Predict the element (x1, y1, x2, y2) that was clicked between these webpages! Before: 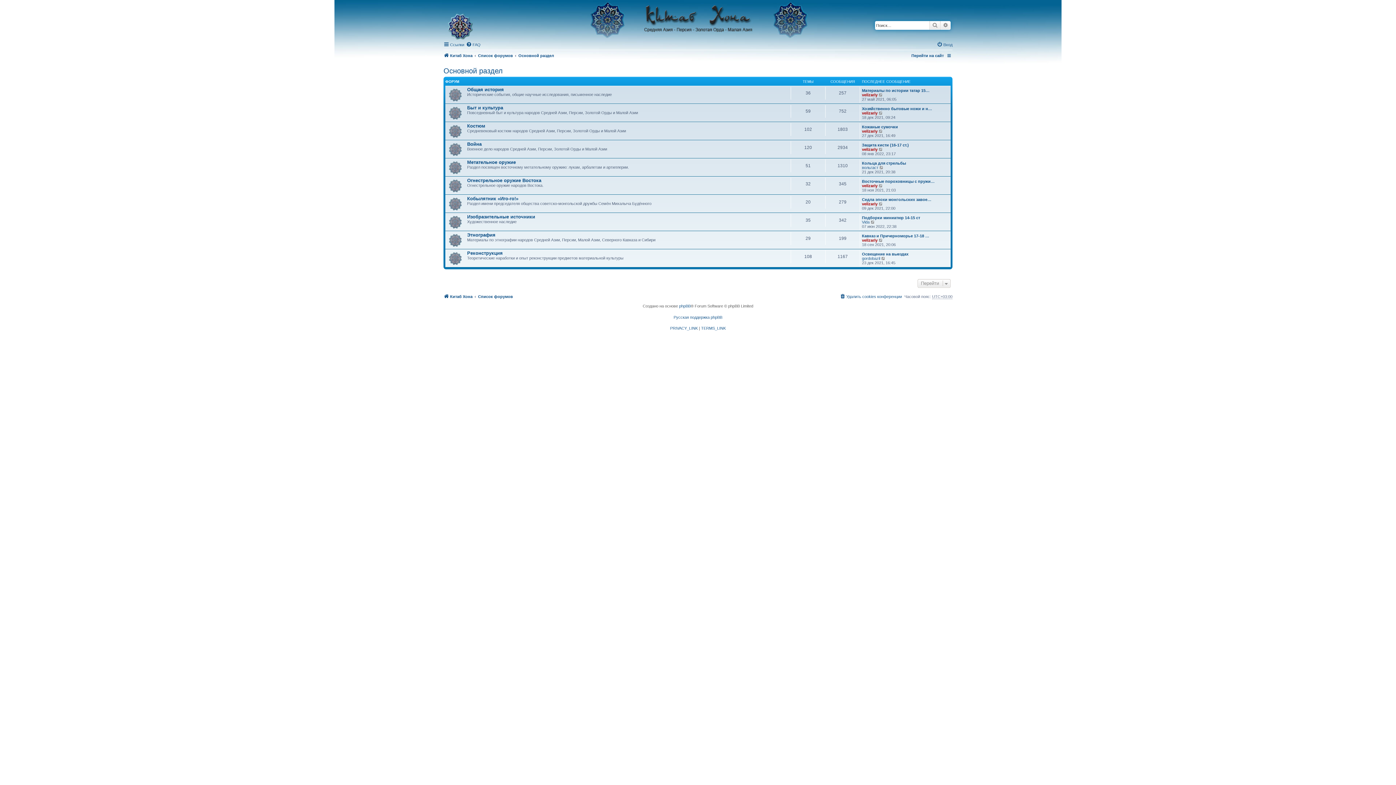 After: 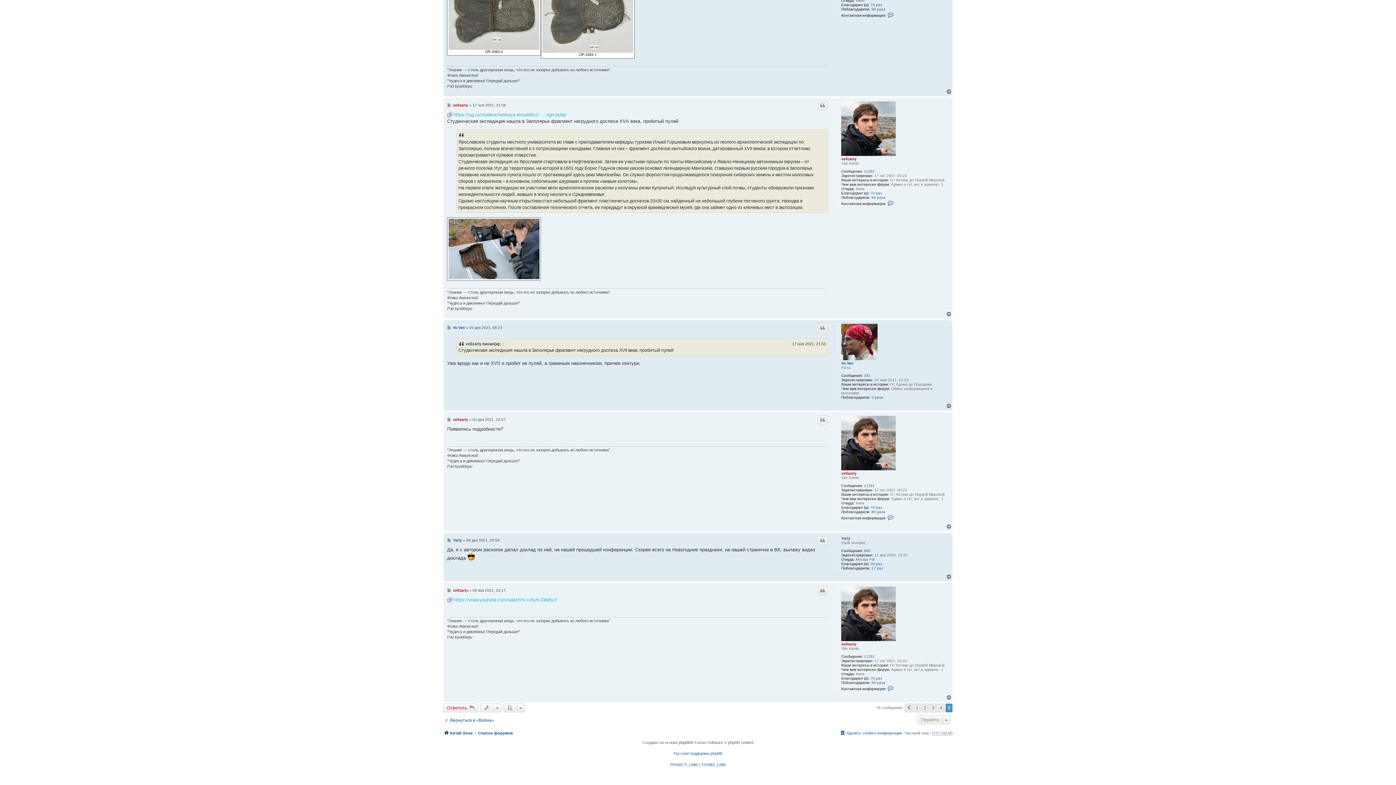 Action: bbox: (878, 147, 883, 151) label: Перейти к последнему сообщению